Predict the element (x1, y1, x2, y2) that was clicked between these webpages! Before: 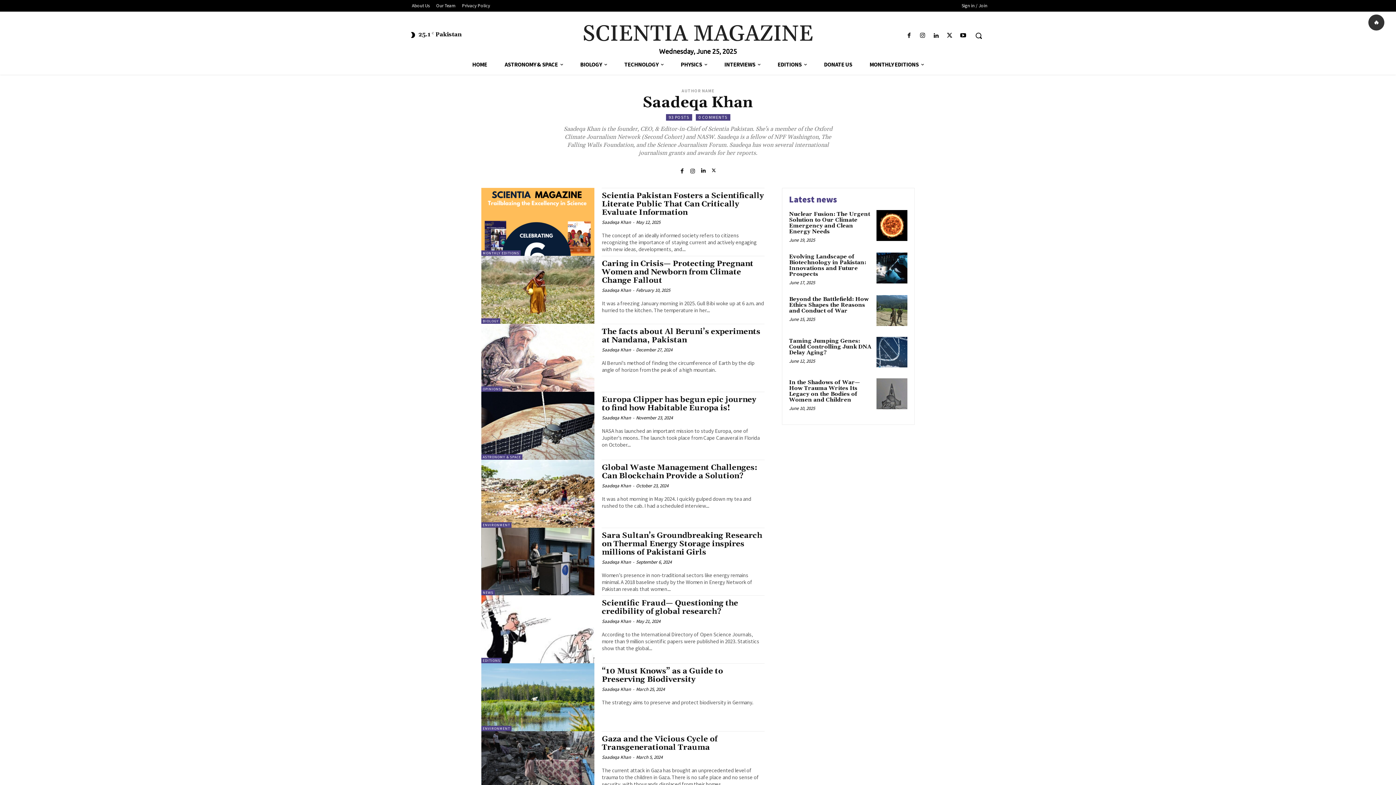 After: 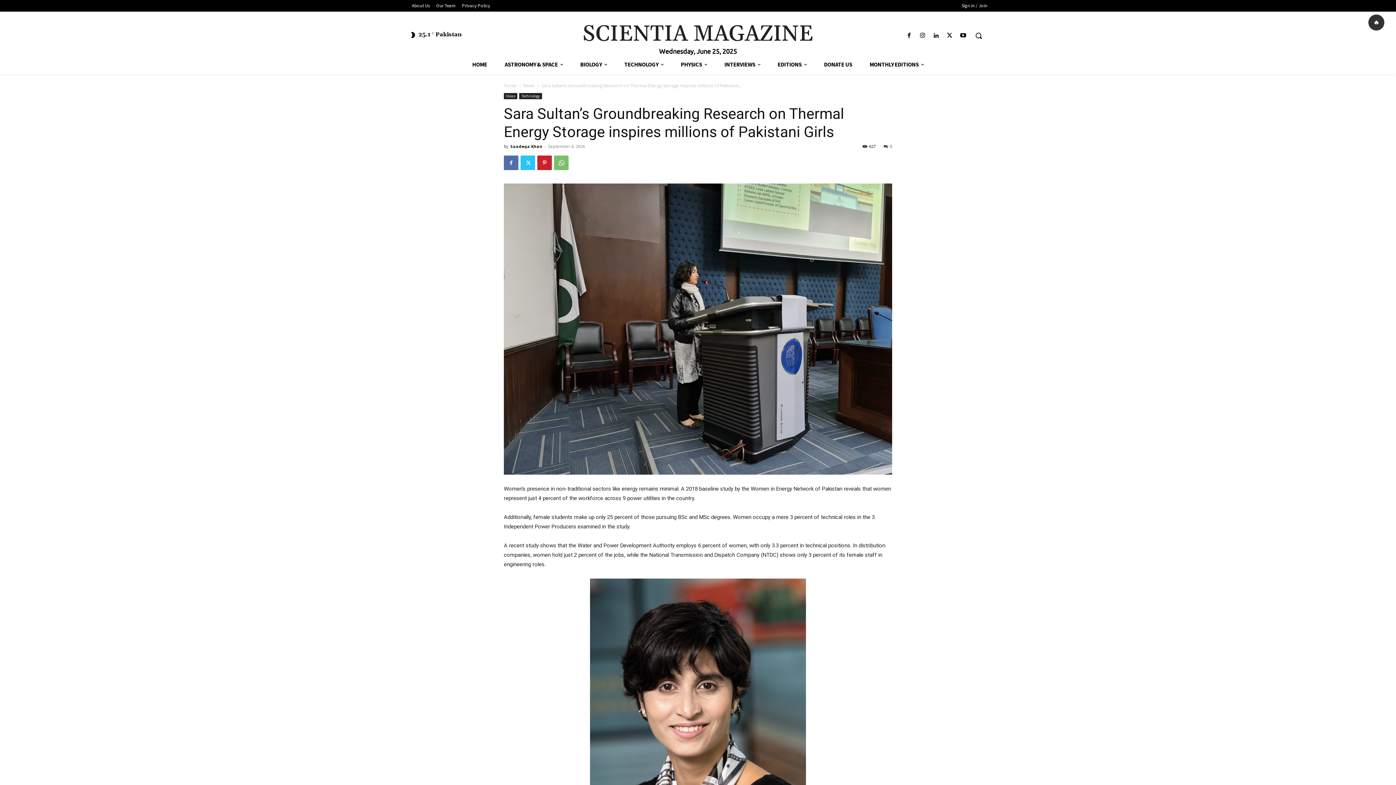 Action: bbox: (481, 527, 594, 595)